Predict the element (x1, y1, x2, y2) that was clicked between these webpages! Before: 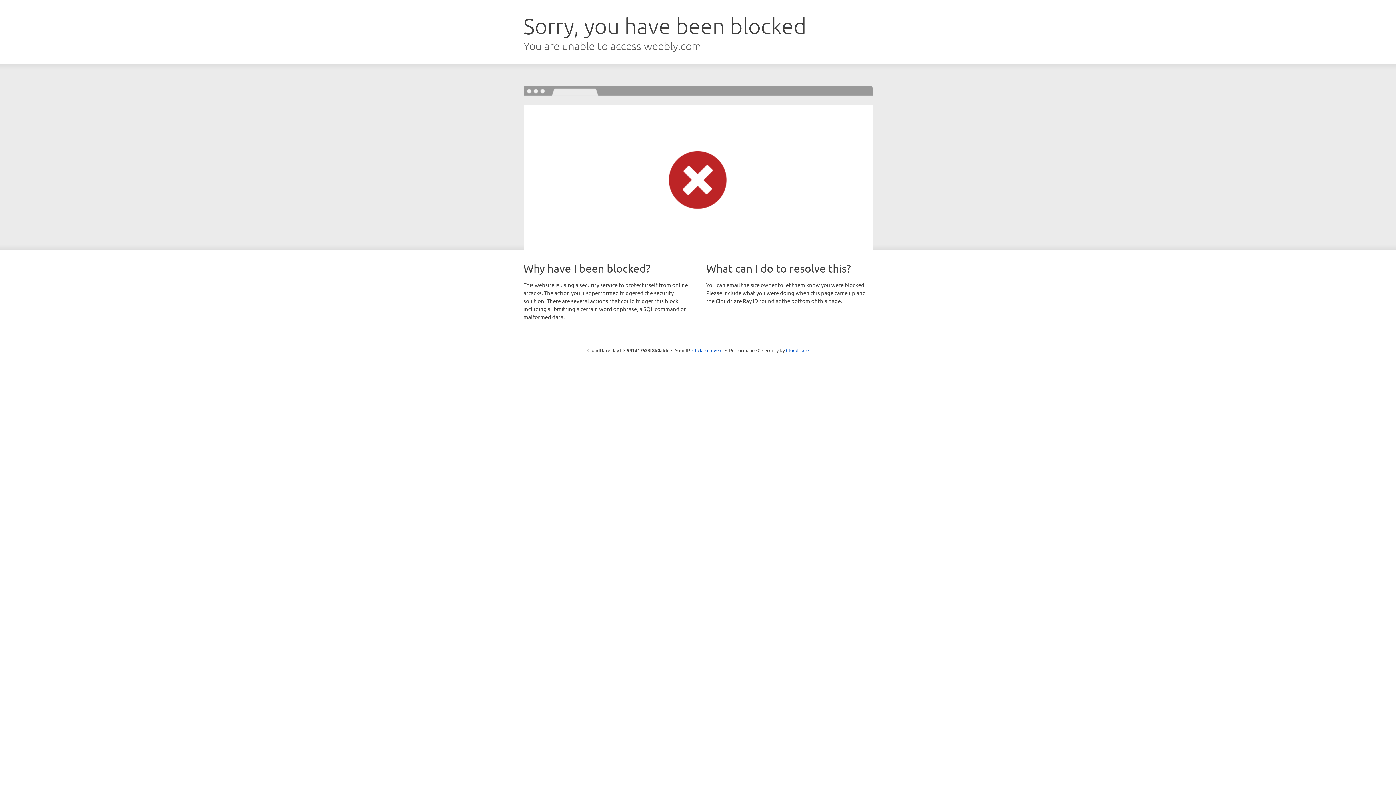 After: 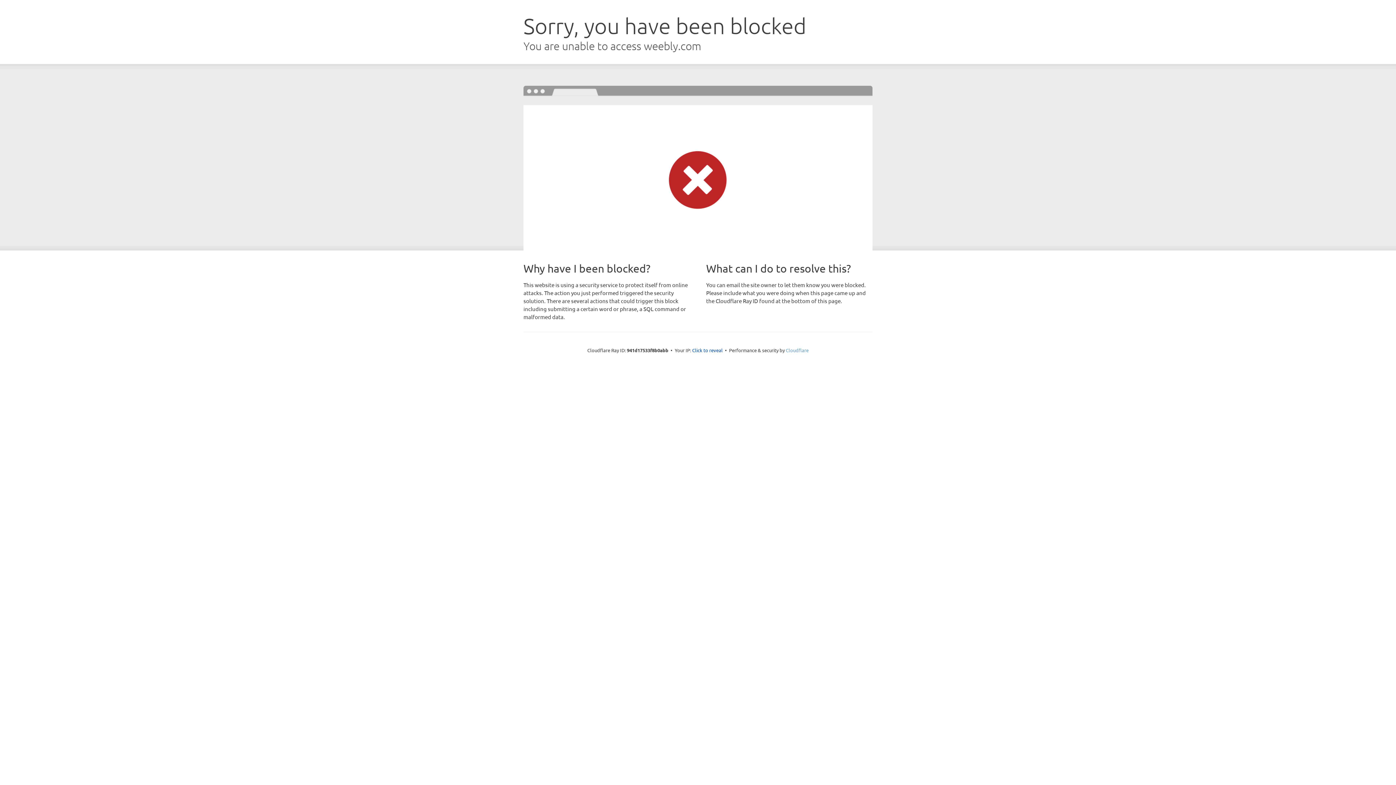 Action: label: Cloudflare bbox: (786, 347, 808, 353)